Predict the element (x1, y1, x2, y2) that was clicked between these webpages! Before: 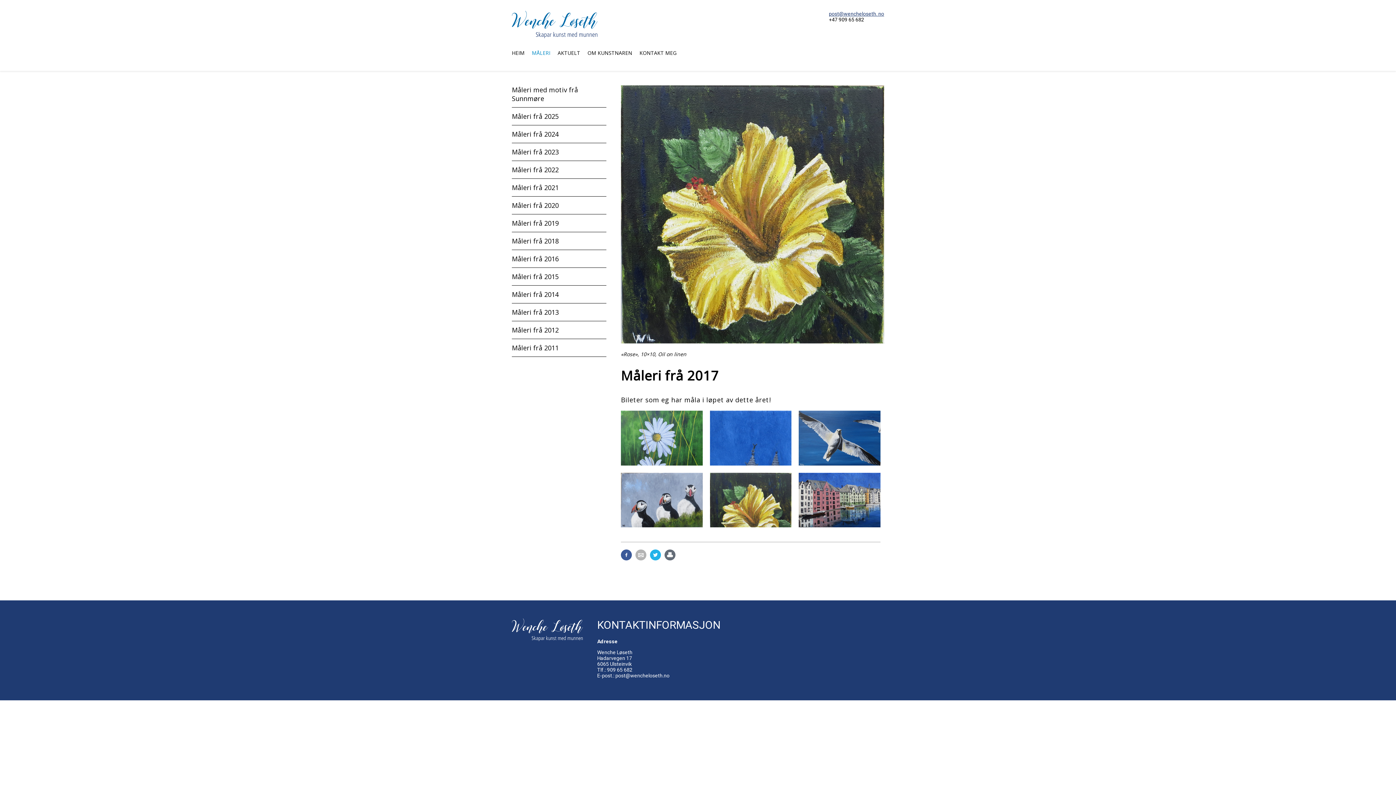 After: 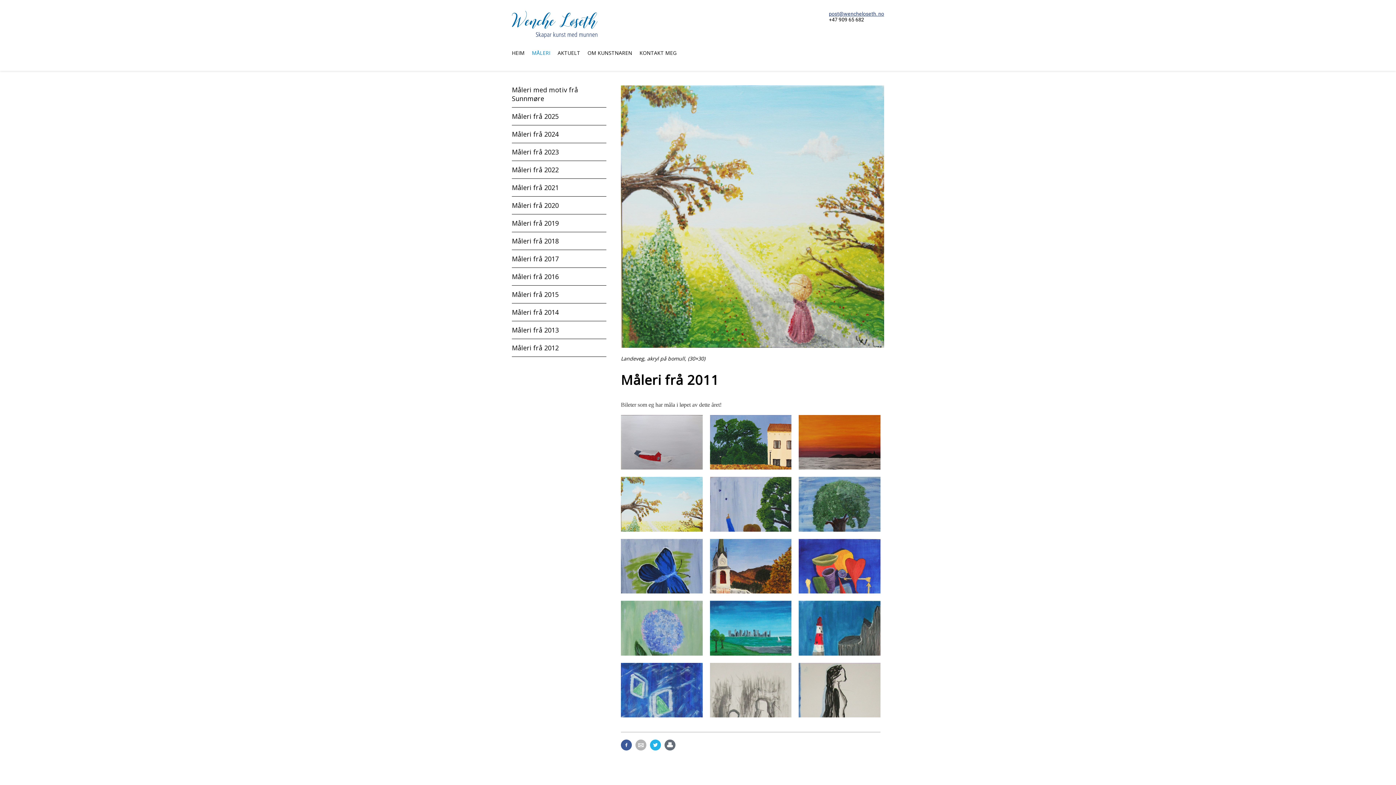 Action: bbox: (512, 343, 606, 357) label: Måleri frå 2011